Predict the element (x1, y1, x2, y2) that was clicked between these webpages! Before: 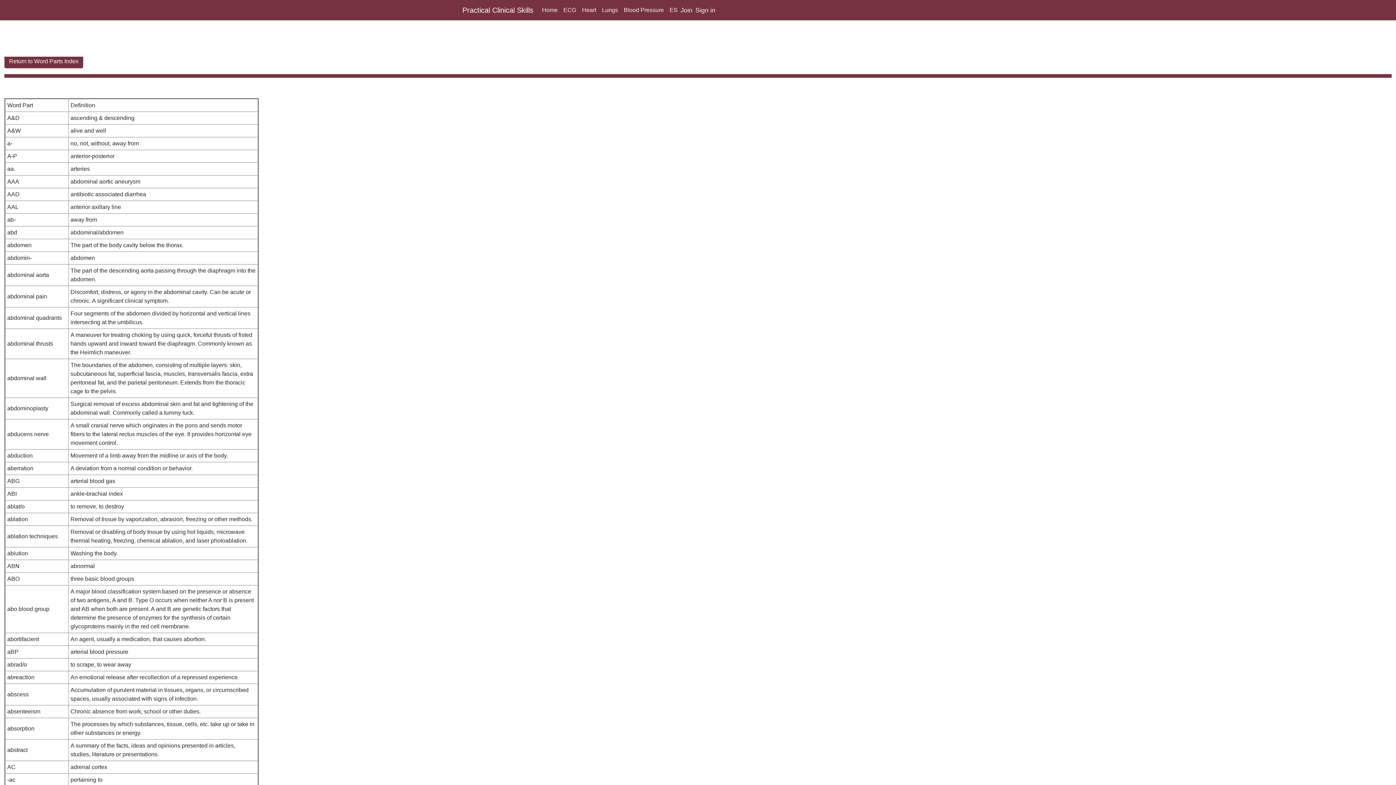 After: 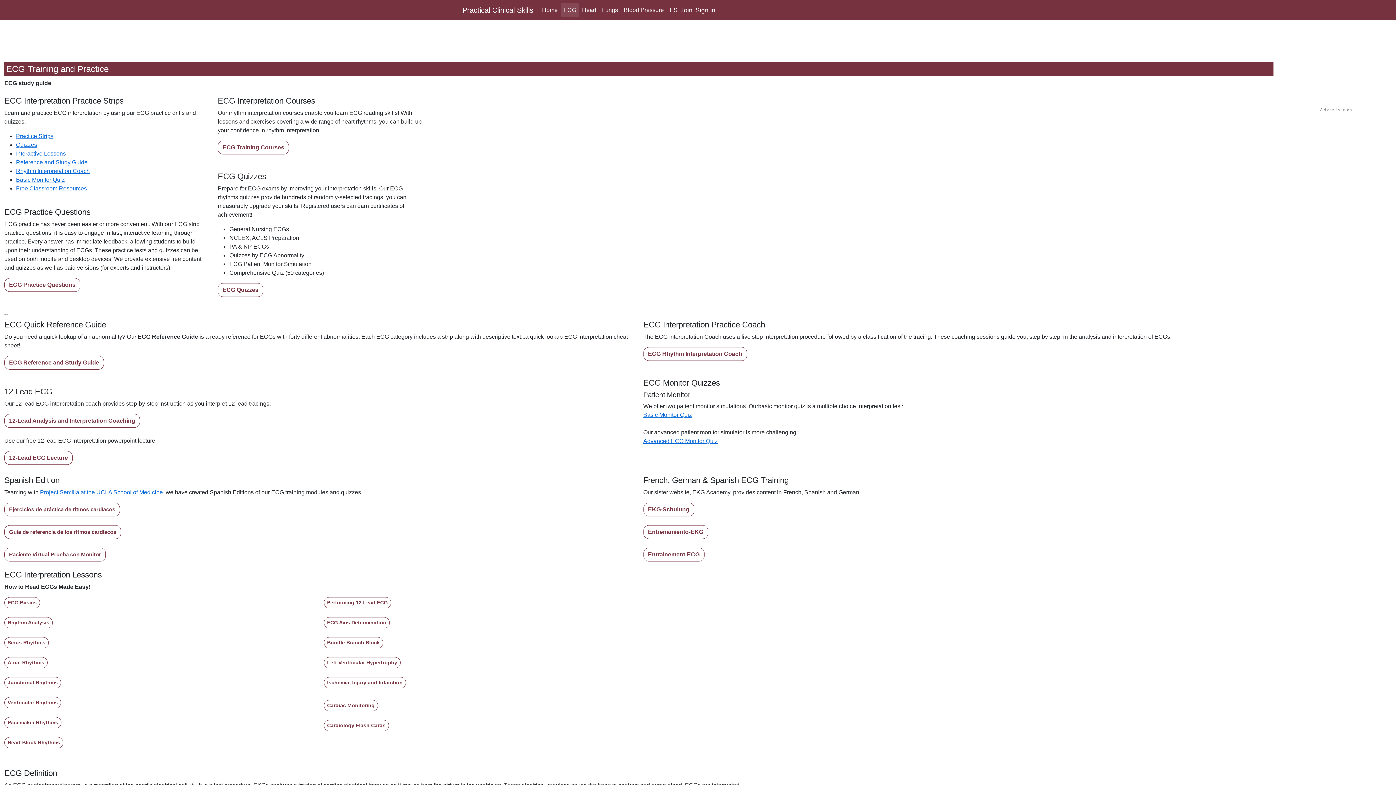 Action: bbox: (560, 3, 579, 17) label: ECG